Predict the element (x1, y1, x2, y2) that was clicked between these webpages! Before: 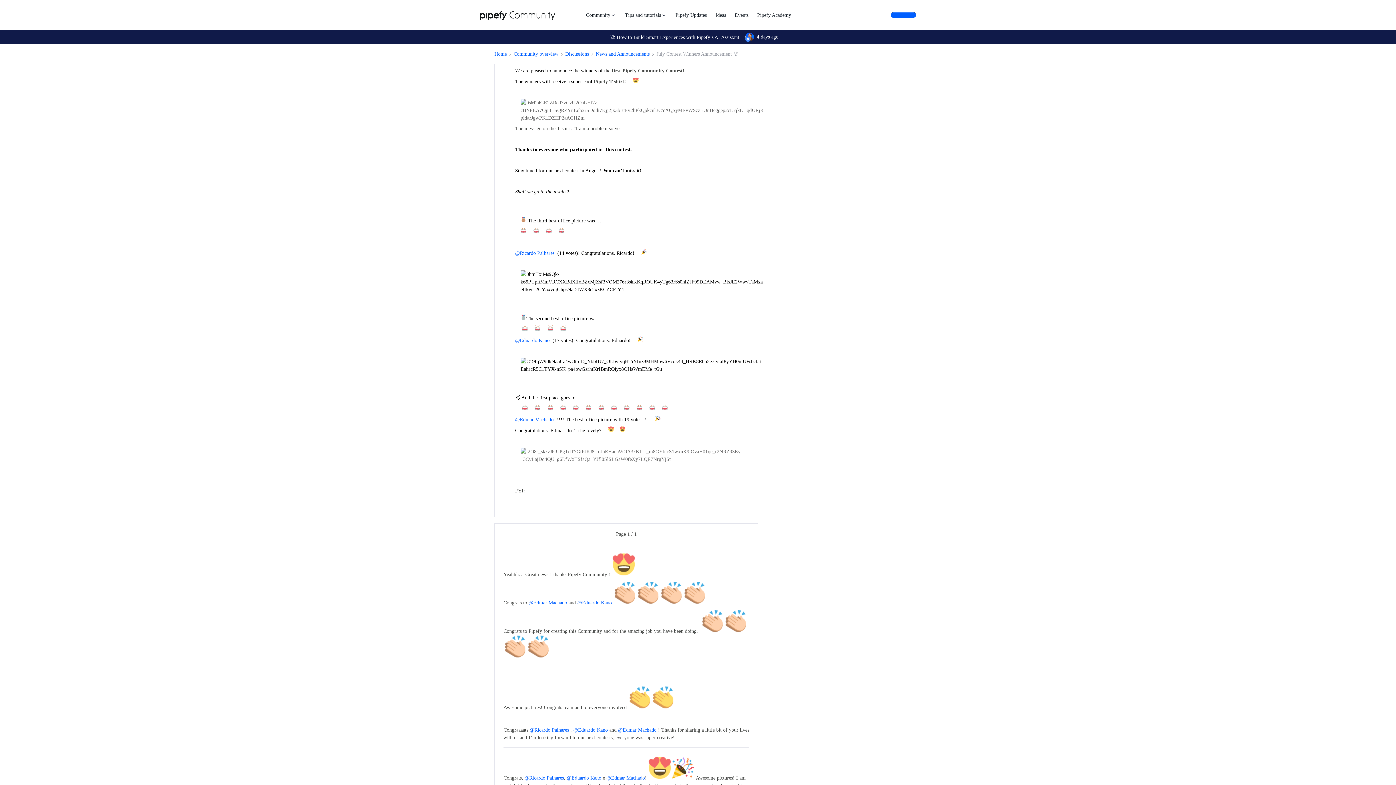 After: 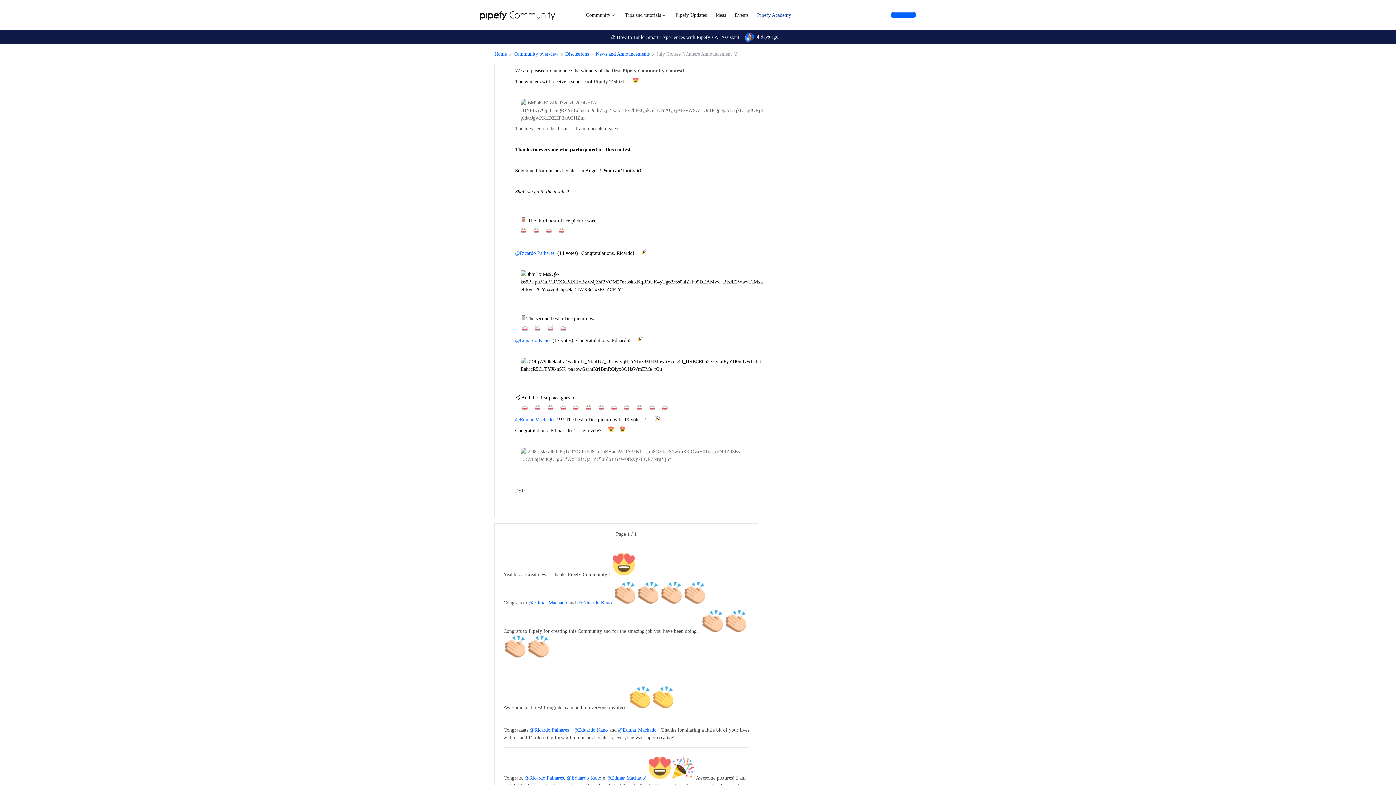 Action: label: Pipefy Academy bbox: (757, 11, 791, 18)